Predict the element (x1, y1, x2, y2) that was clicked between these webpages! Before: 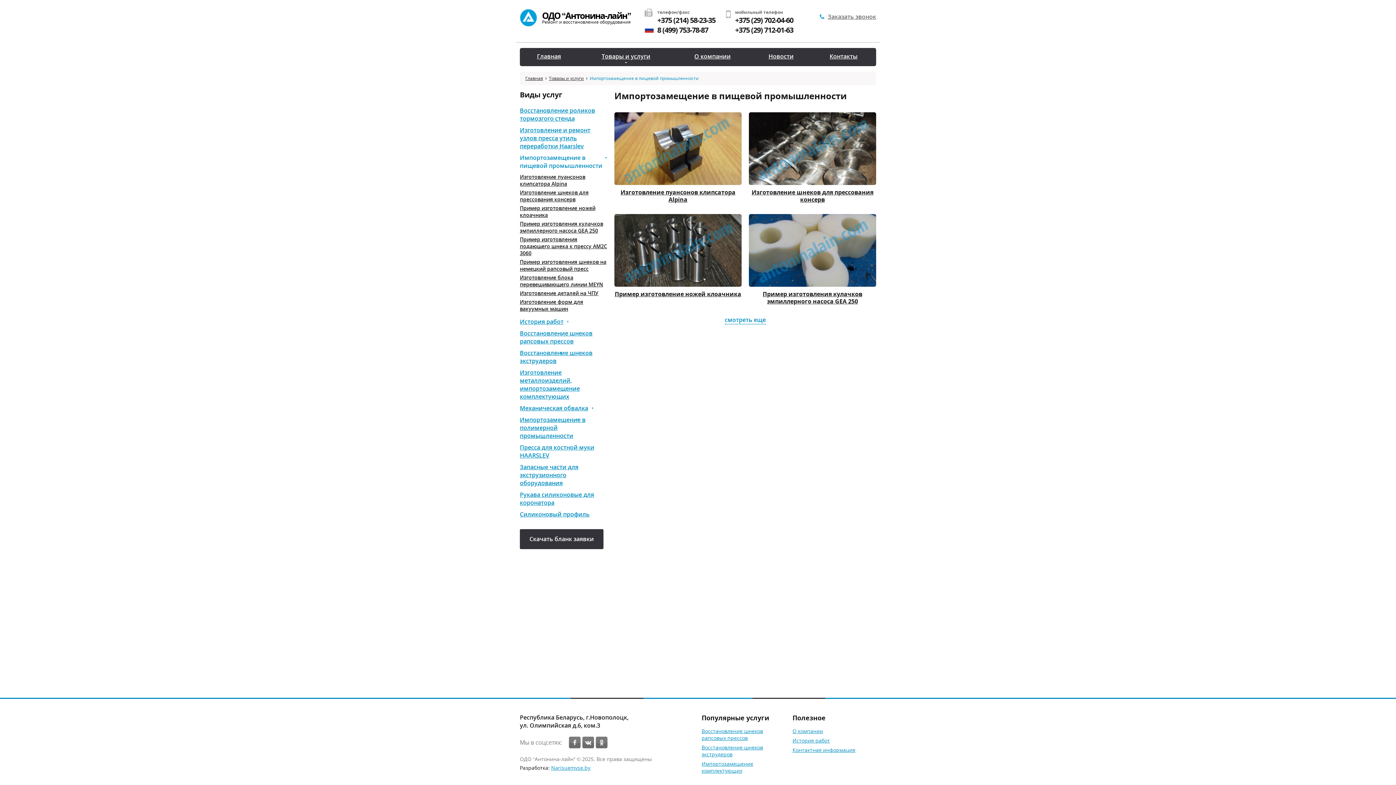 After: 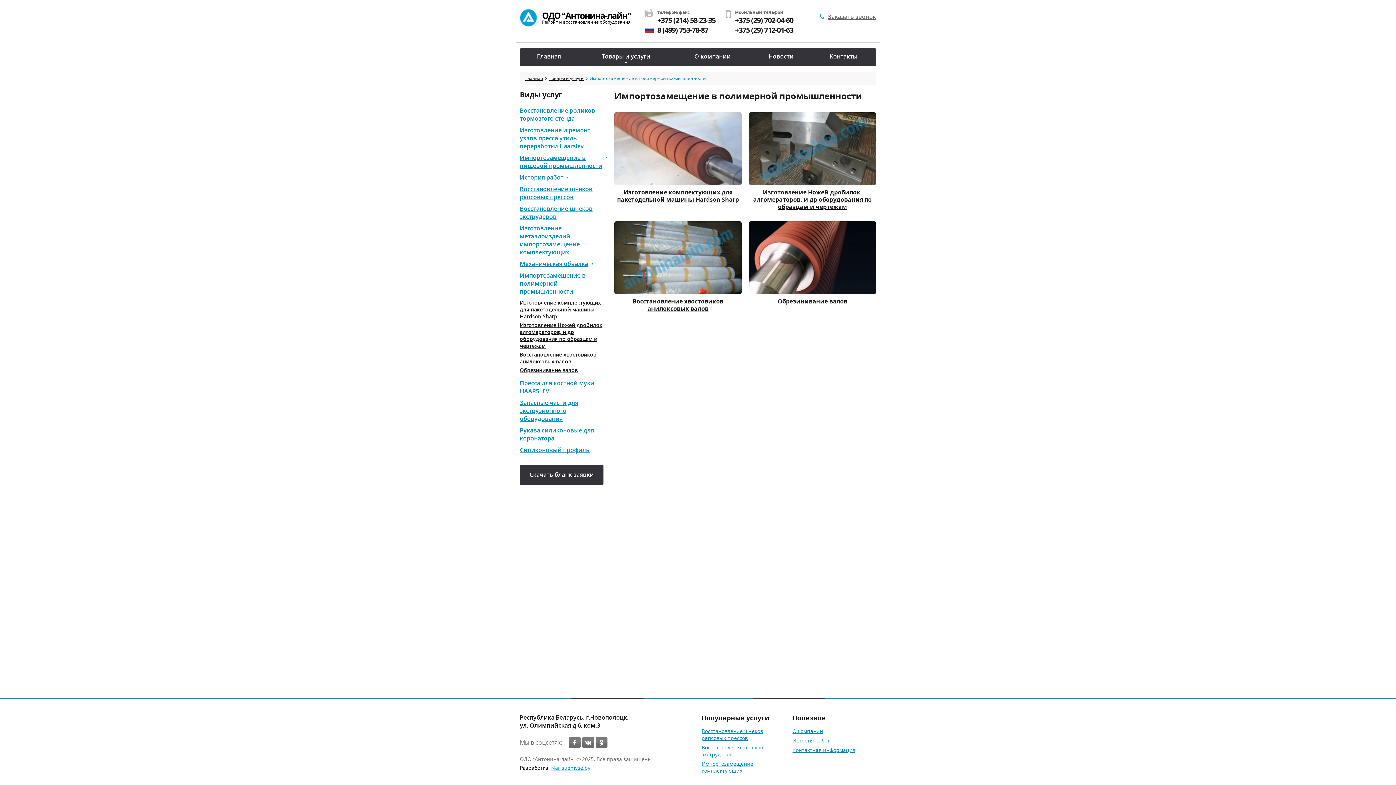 Action: label: Импортозамещение в полимерной промышленности bbox: (520, 416, 585, 440)